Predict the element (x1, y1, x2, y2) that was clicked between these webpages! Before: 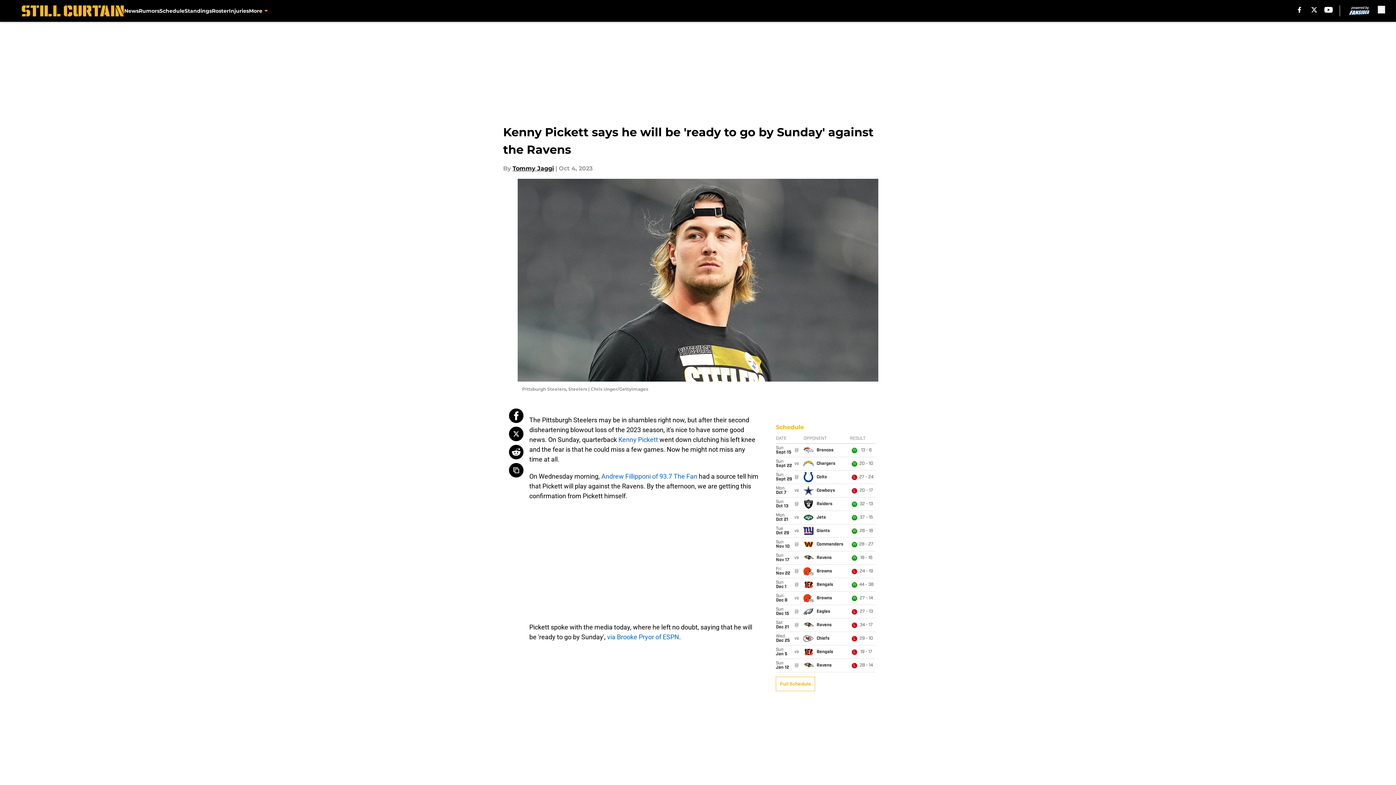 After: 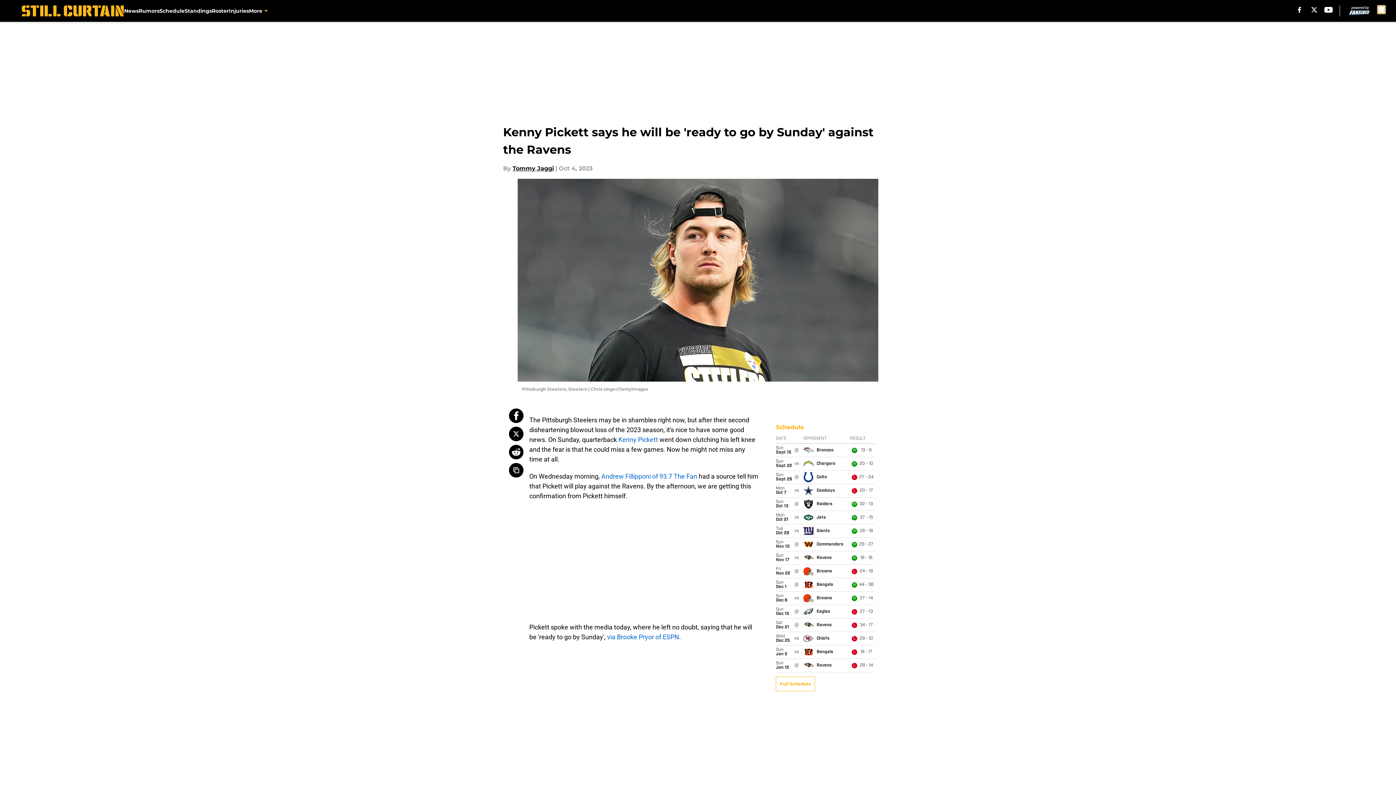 Action: label: accessibility bbox: (1378, 5, 1385, 13)